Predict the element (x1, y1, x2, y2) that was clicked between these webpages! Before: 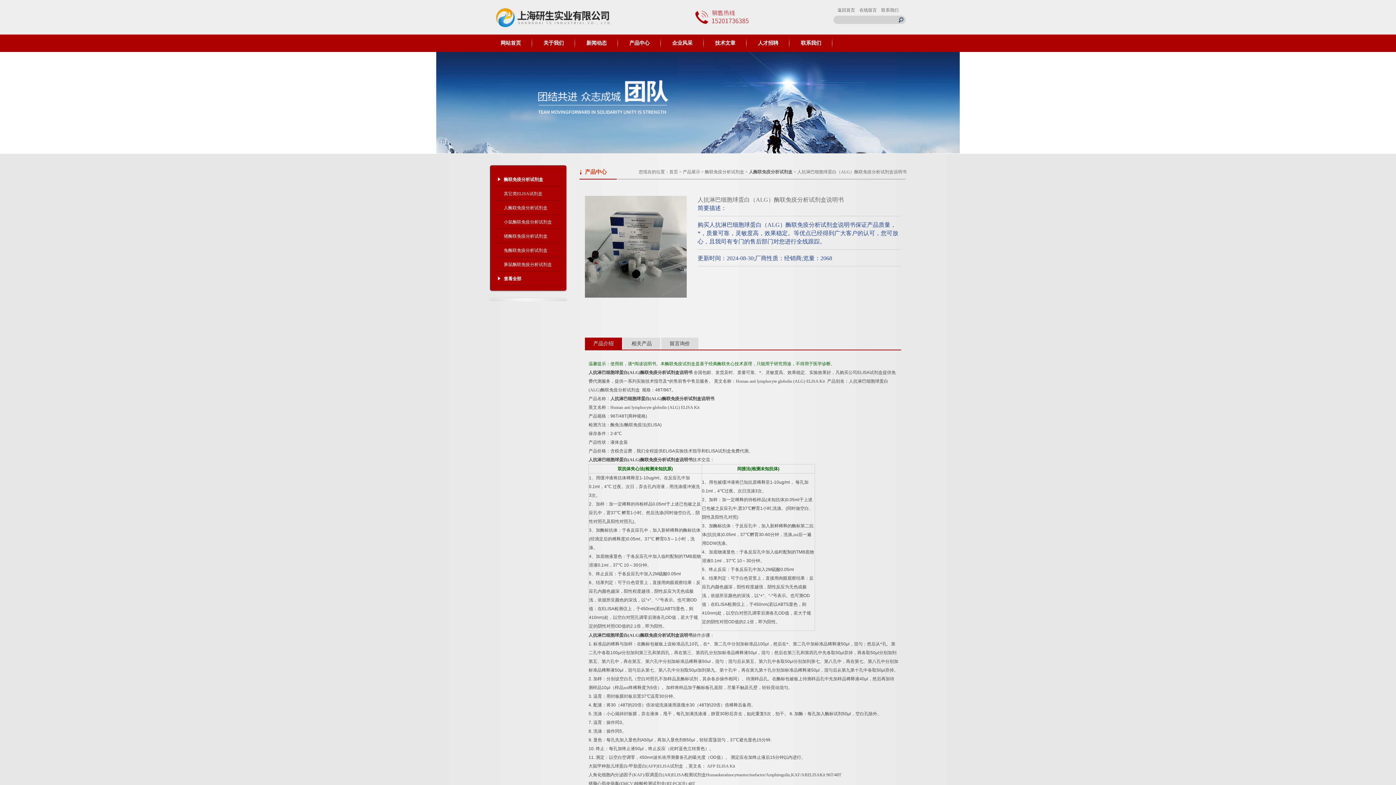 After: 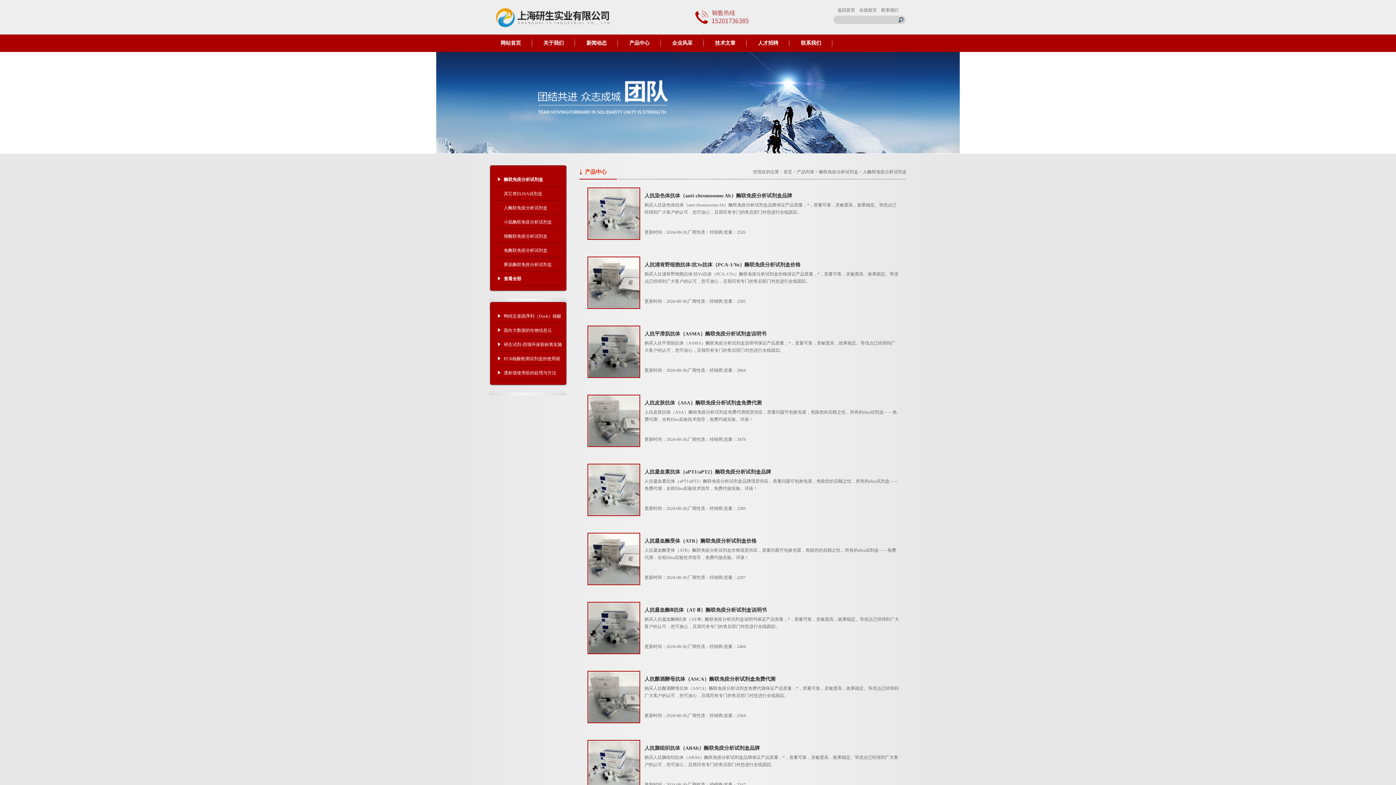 Action: bbox: (749, 169, 792, 174) label: 人酶联免疫分析试剂盒